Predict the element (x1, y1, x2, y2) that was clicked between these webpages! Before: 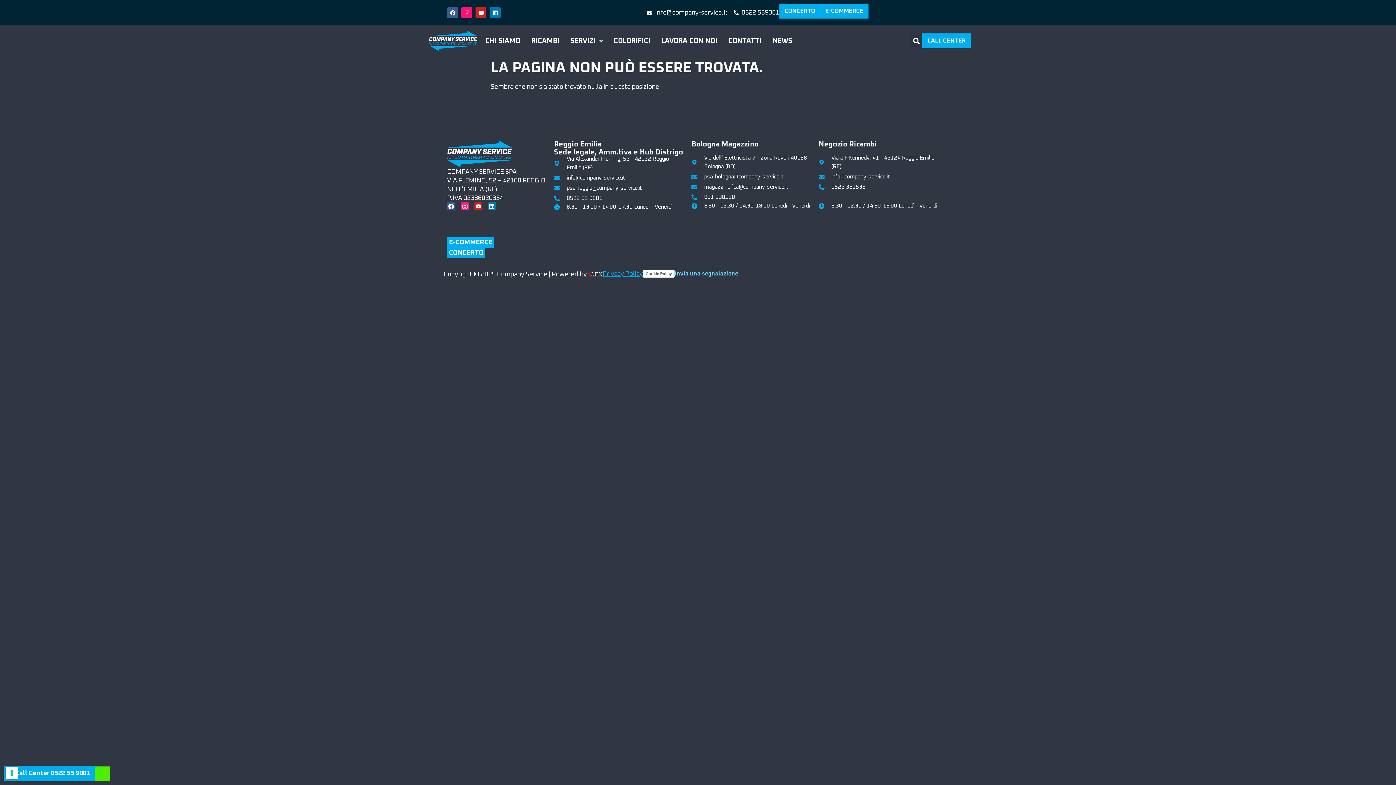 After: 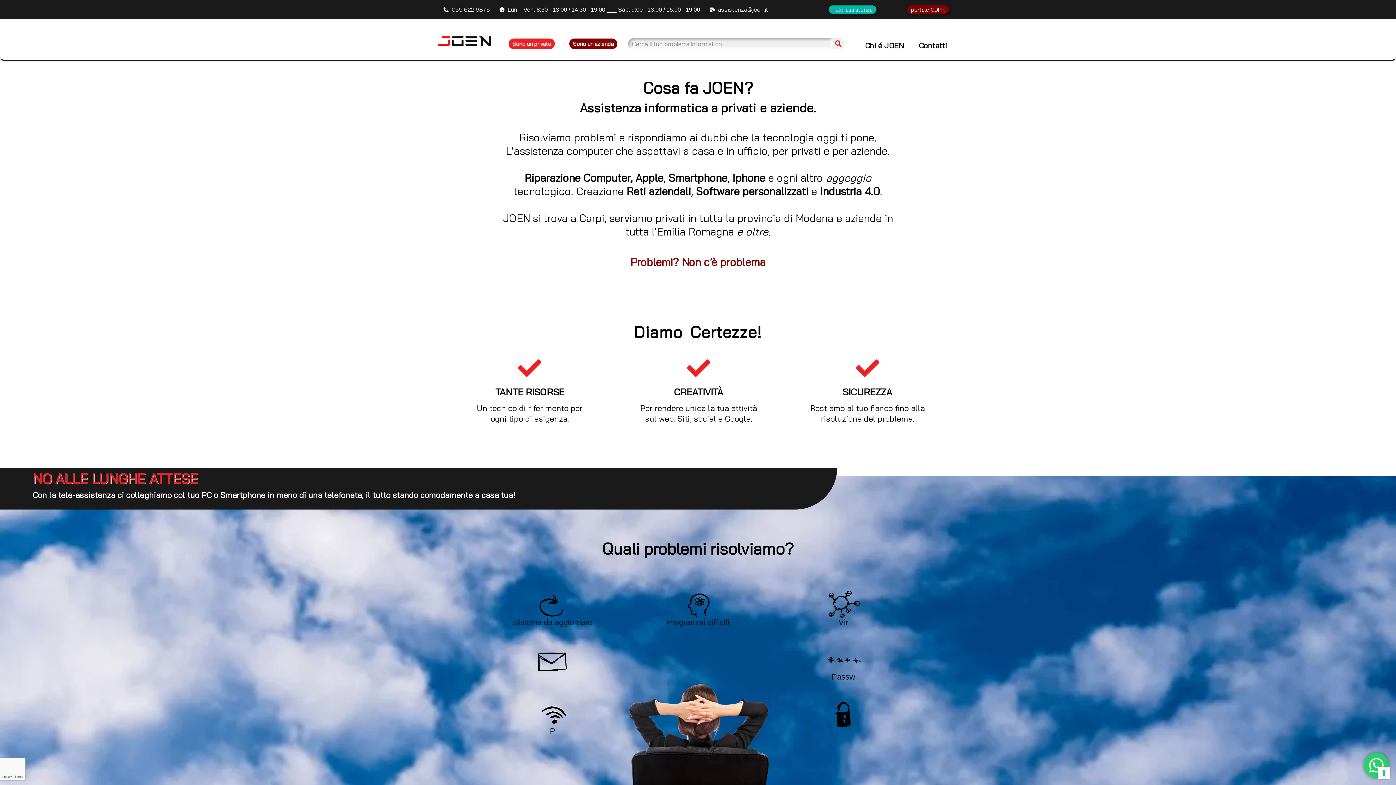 Action: bbox: (588, 270, 602, 277) label: JOEN